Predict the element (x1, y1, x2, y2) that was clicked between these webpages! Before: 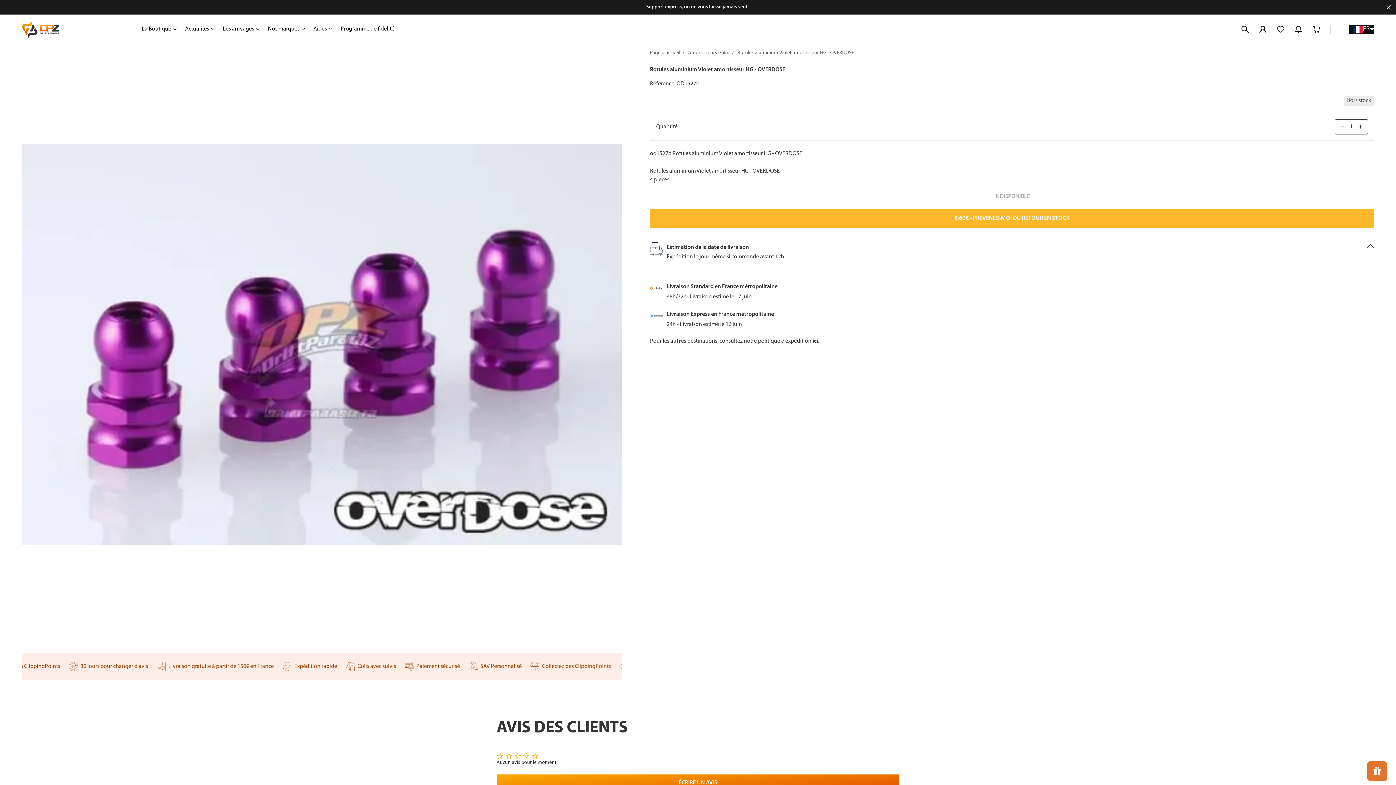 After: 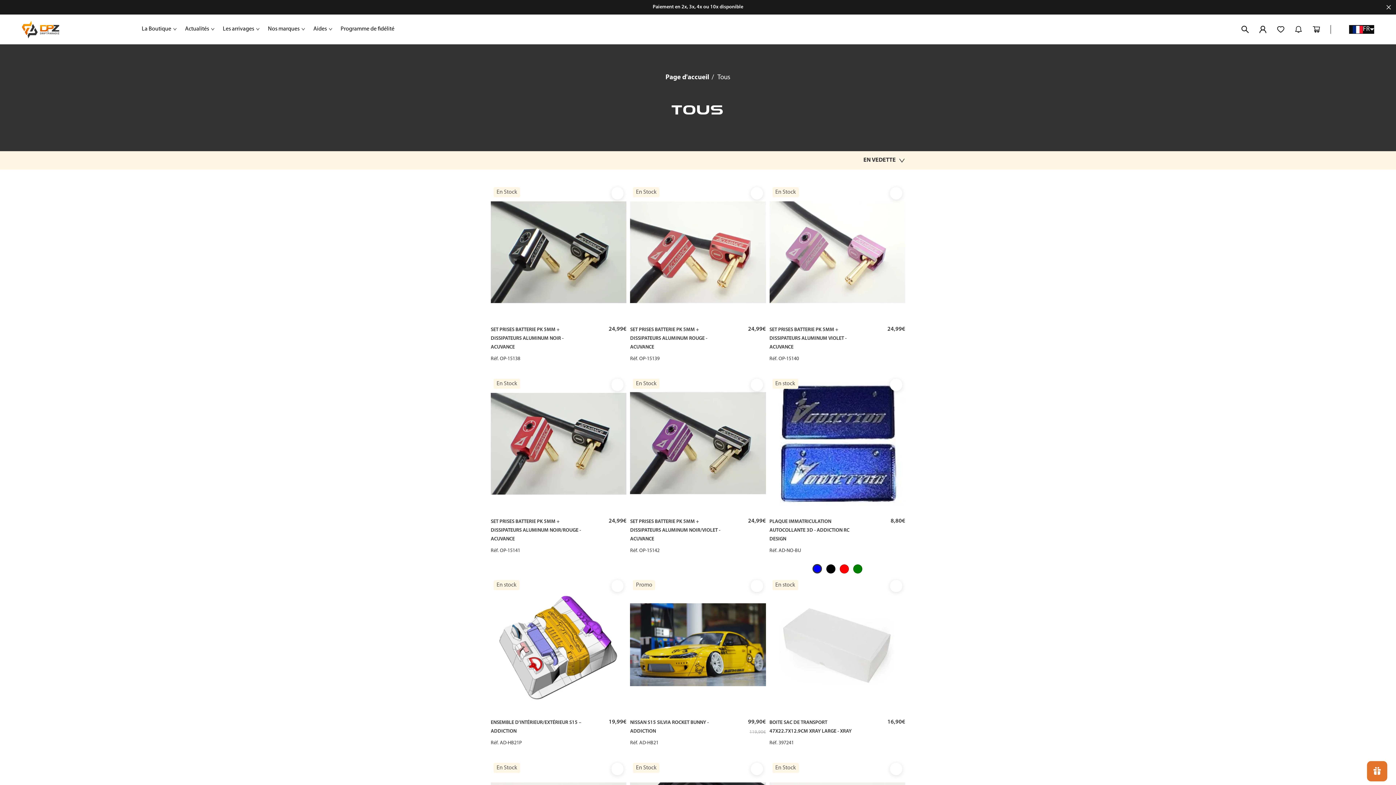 Action: bbox: (138, 21, 180, 36) label: La Boutique